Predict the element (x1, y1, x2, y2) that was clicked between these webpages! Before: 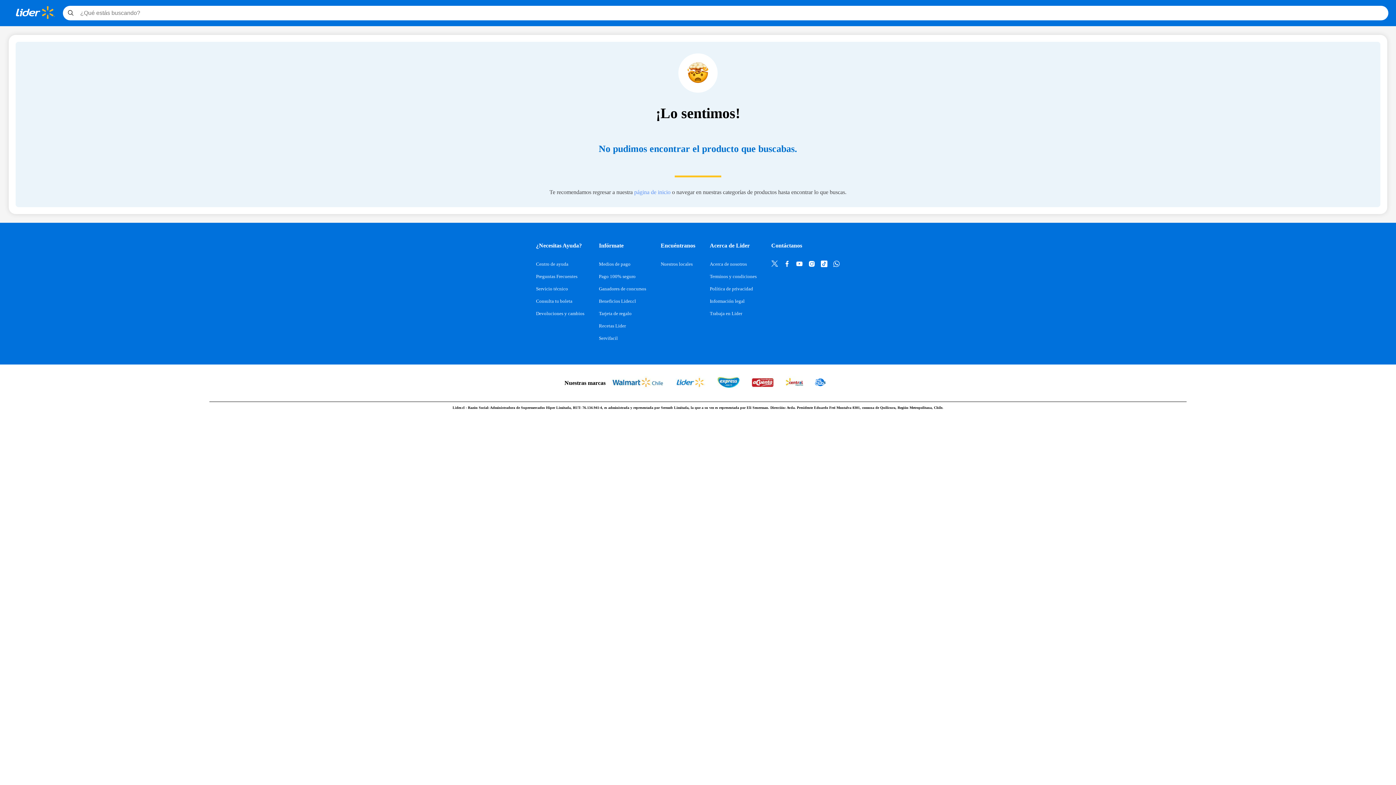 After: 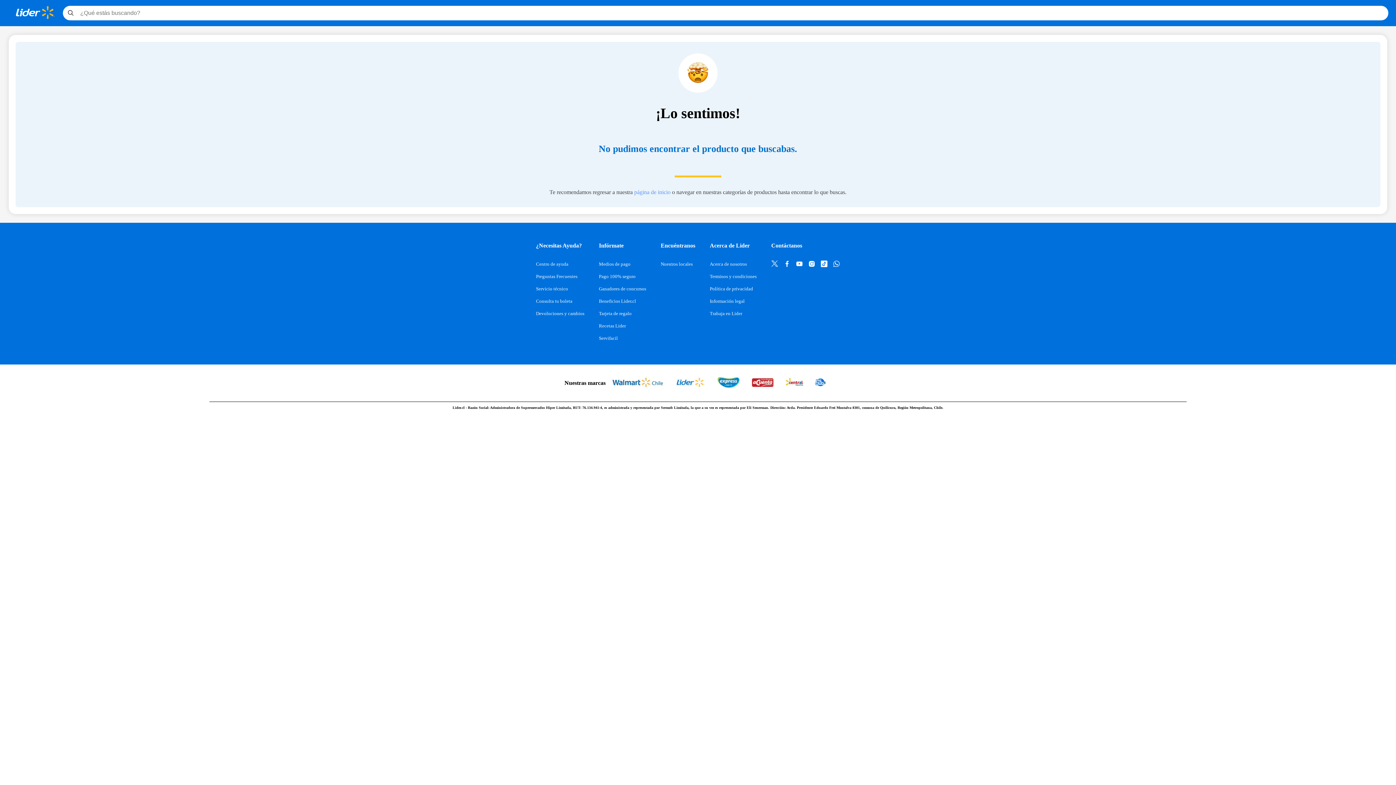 Action: label: Nuestros locales bbox: (660, 261, 692, 266)